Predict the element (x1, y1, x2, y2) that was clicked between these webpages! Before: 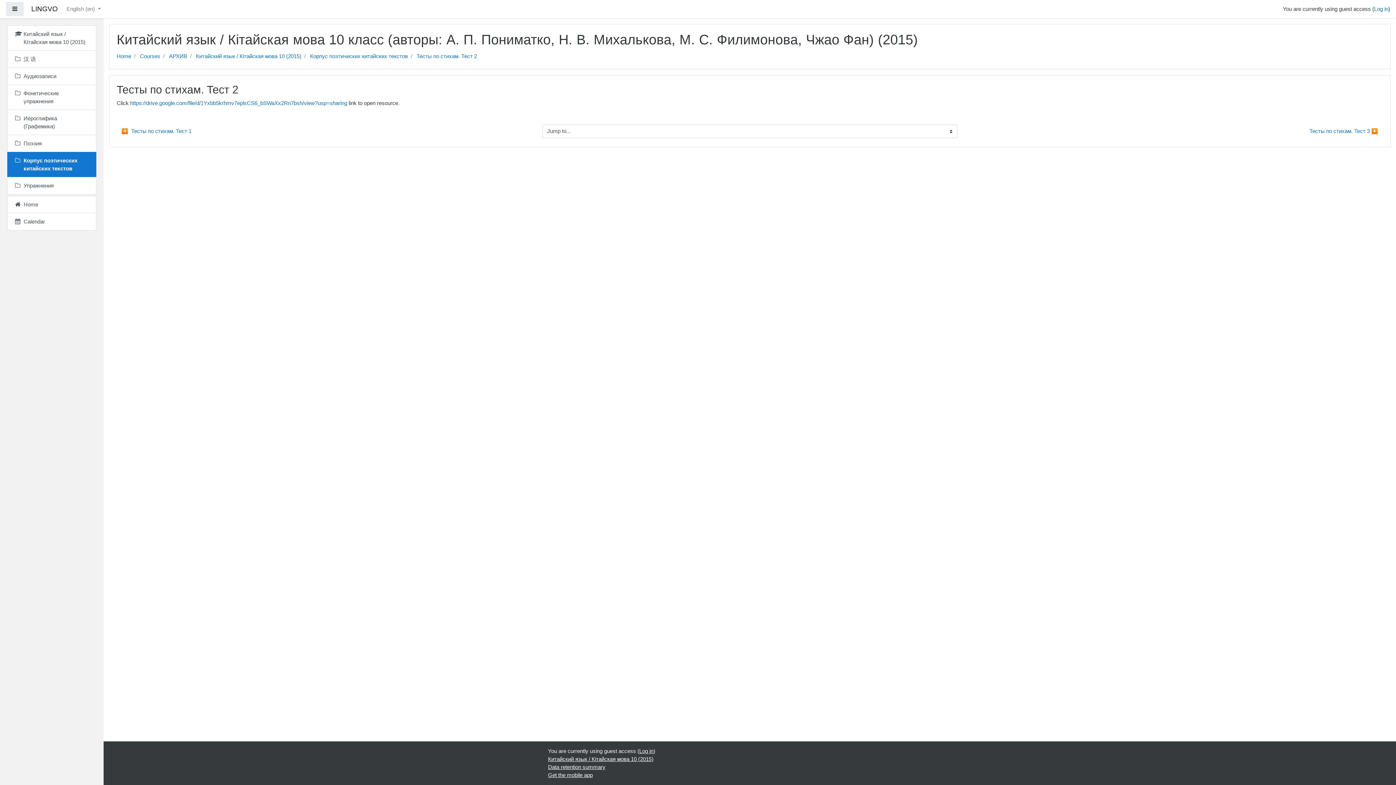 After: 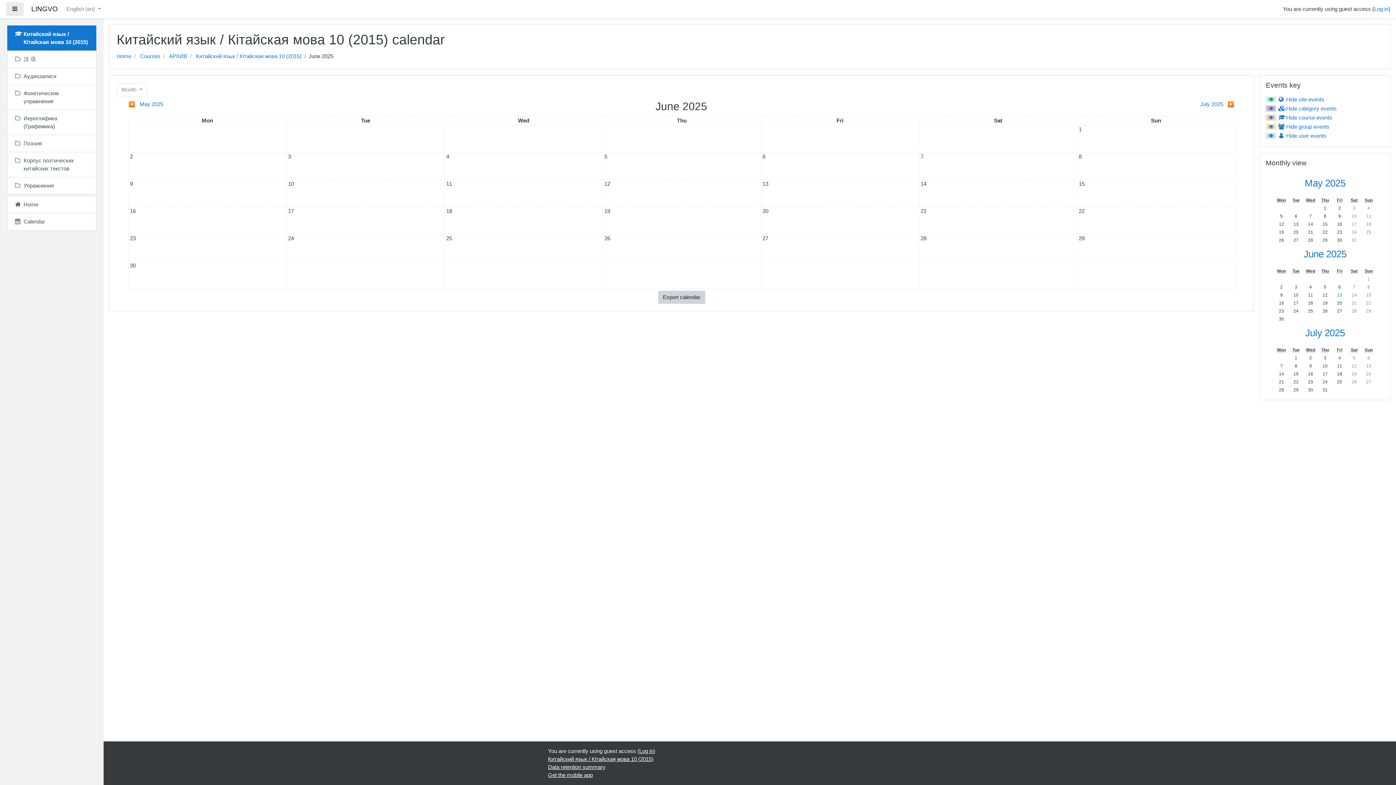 Action: bbox: (7, 213, 96, 230) label: Calendar